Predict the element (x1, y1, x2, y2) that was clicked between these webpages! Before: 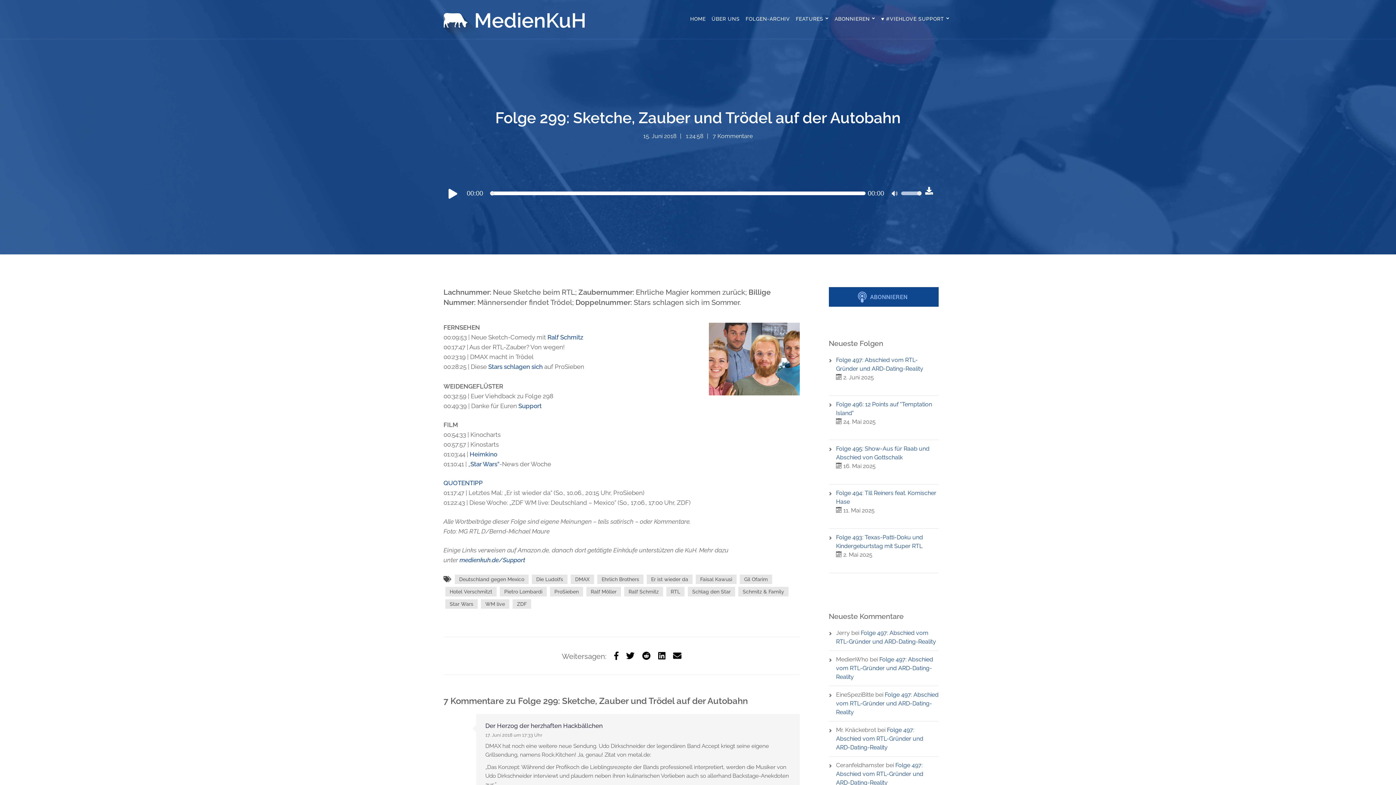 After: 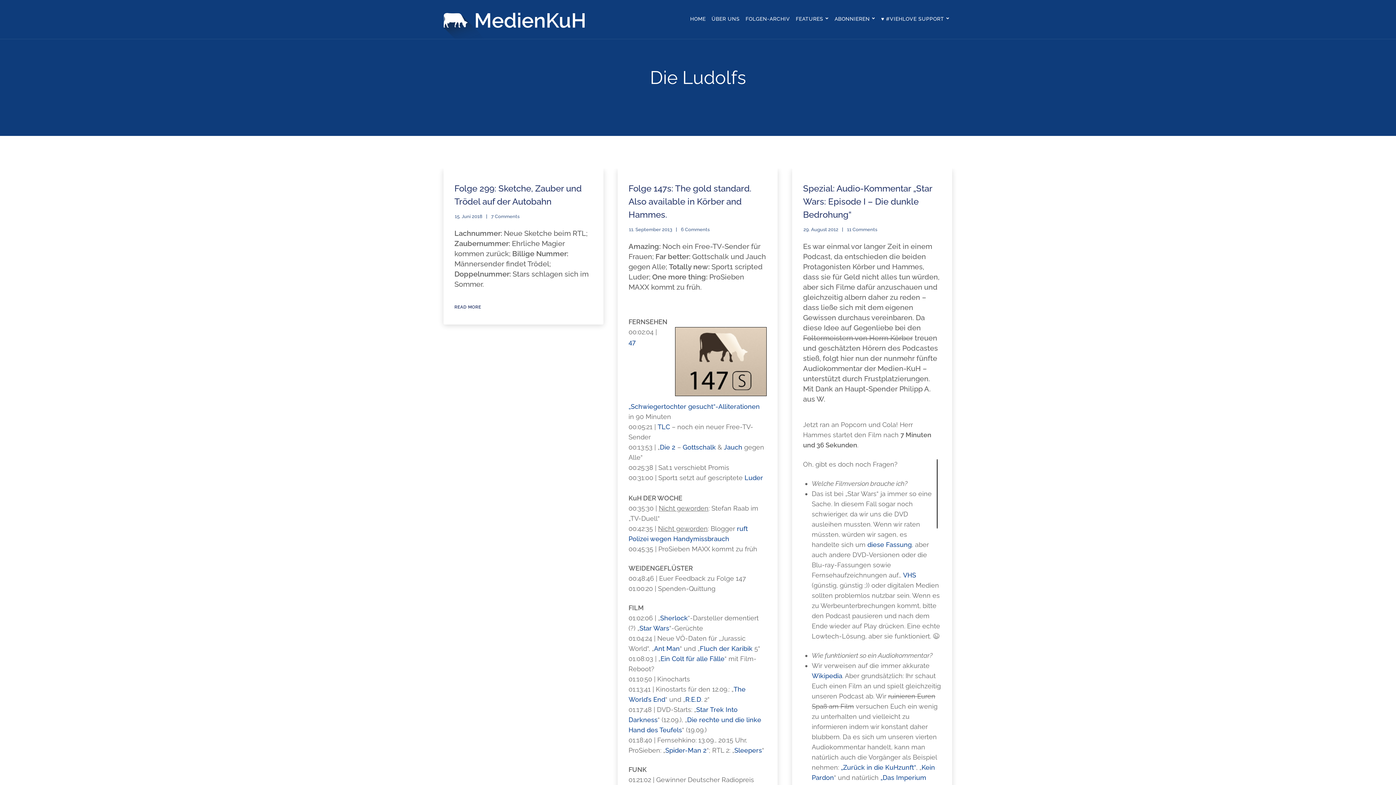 Action: bbox: (532, 574, 567, 584) label: Die Ludolfs